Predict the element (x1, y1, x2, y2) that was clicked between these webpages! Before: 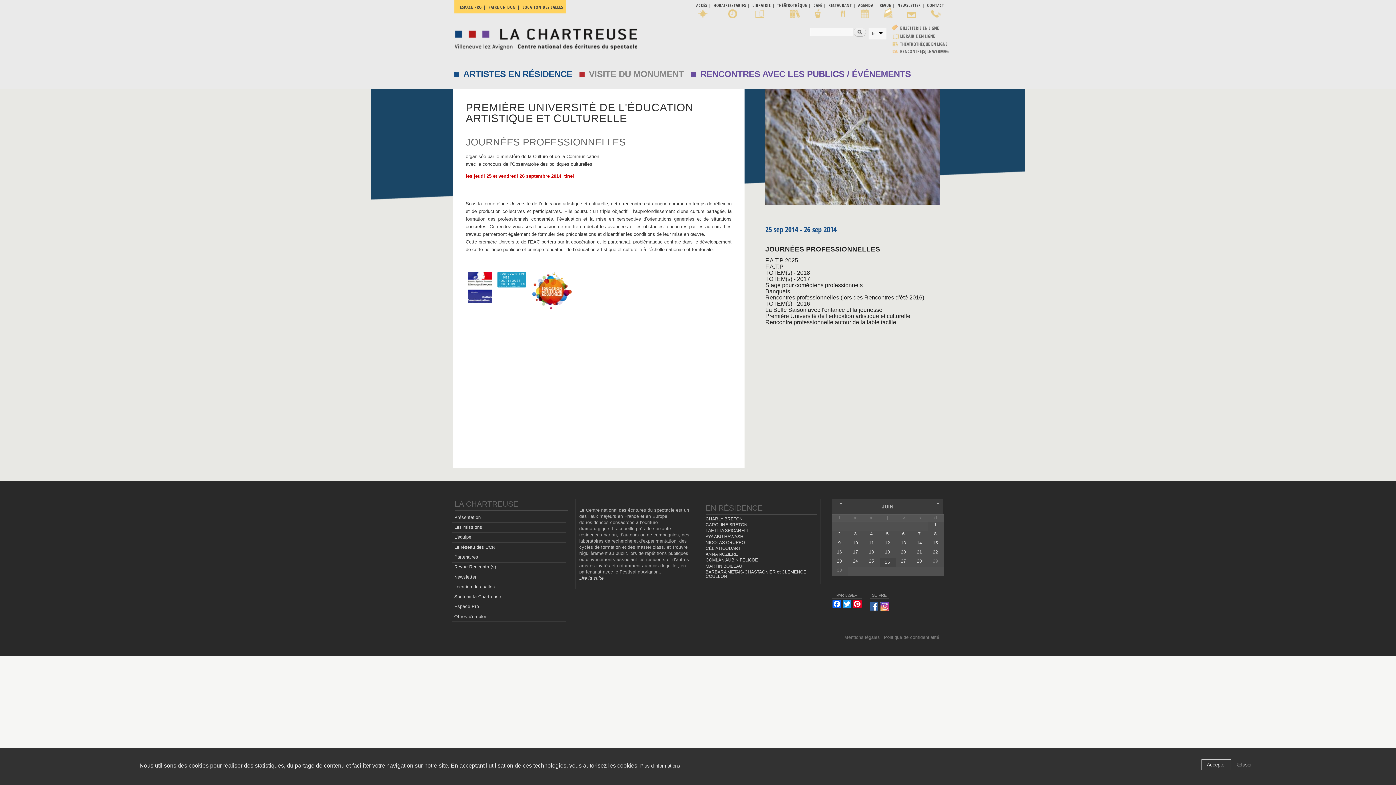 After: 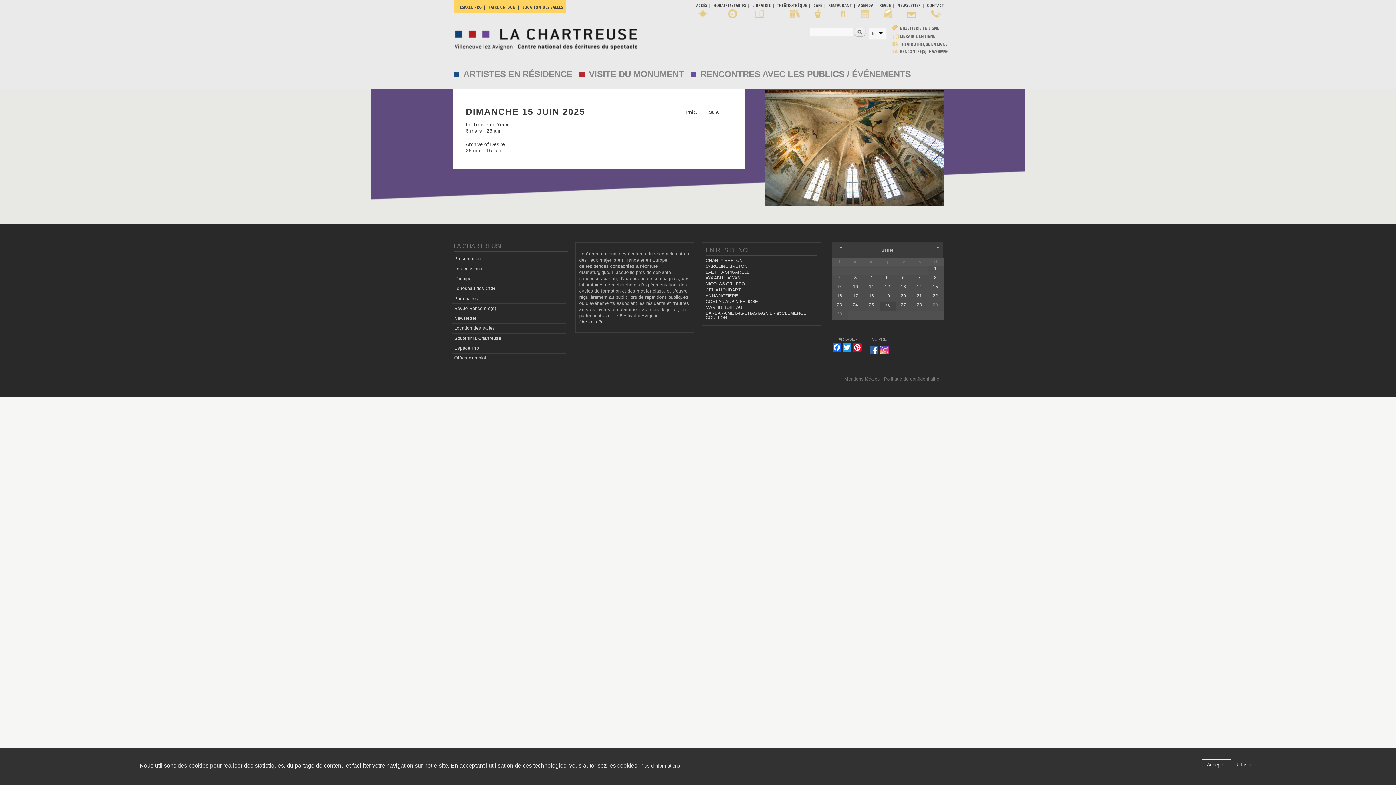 Action: label: 15 bbox: (933, 540, 938, 545)